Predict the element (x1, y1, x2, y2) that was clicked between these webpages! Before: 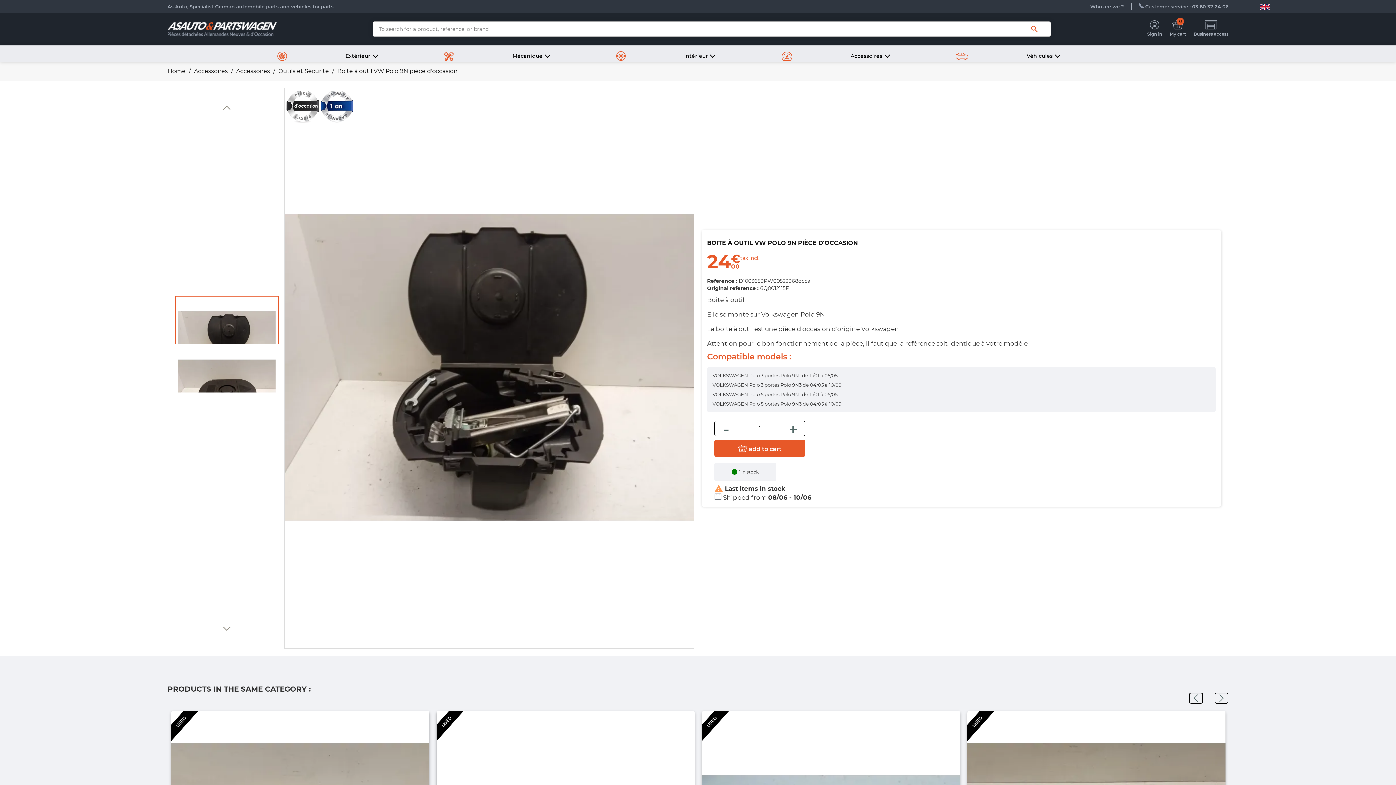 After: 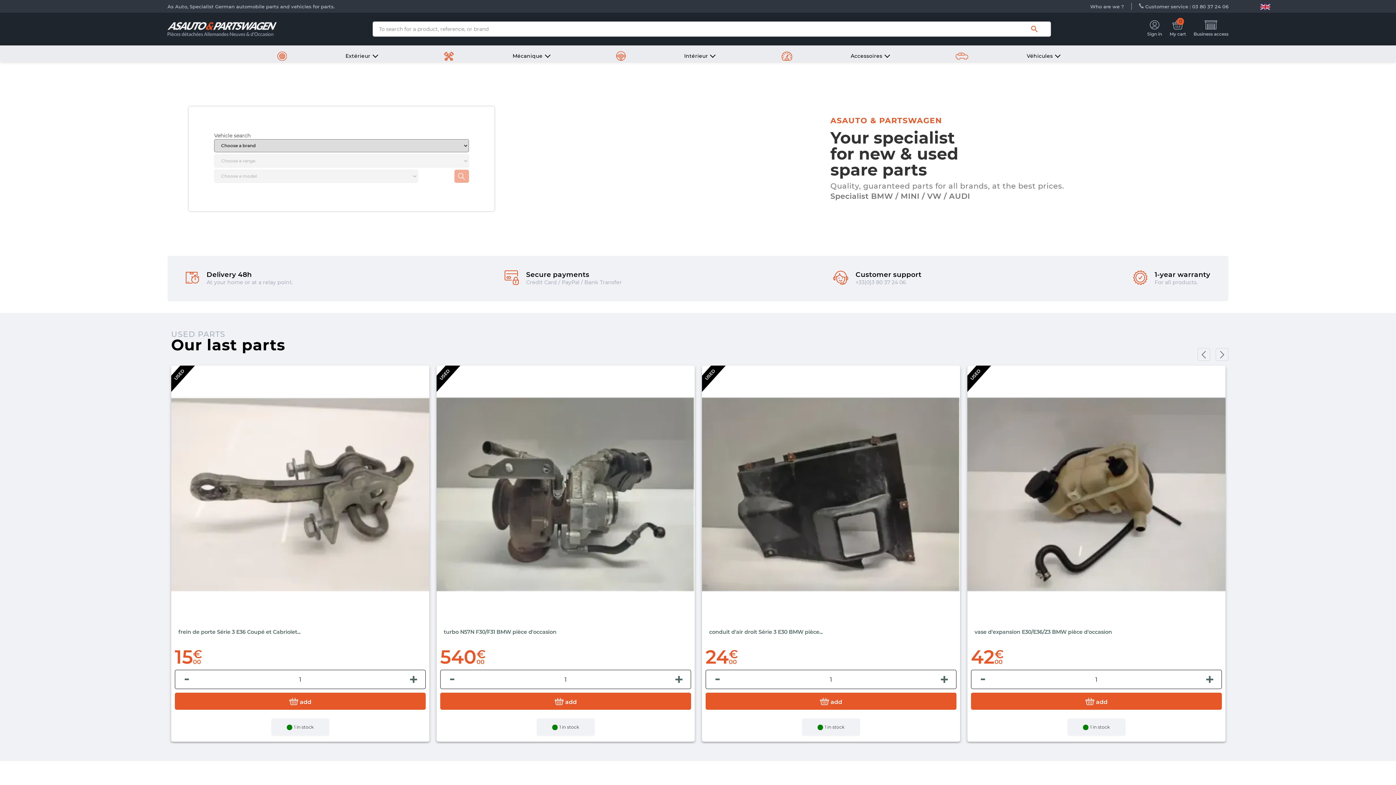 Action: bbox: (167, 25, 276, 32)